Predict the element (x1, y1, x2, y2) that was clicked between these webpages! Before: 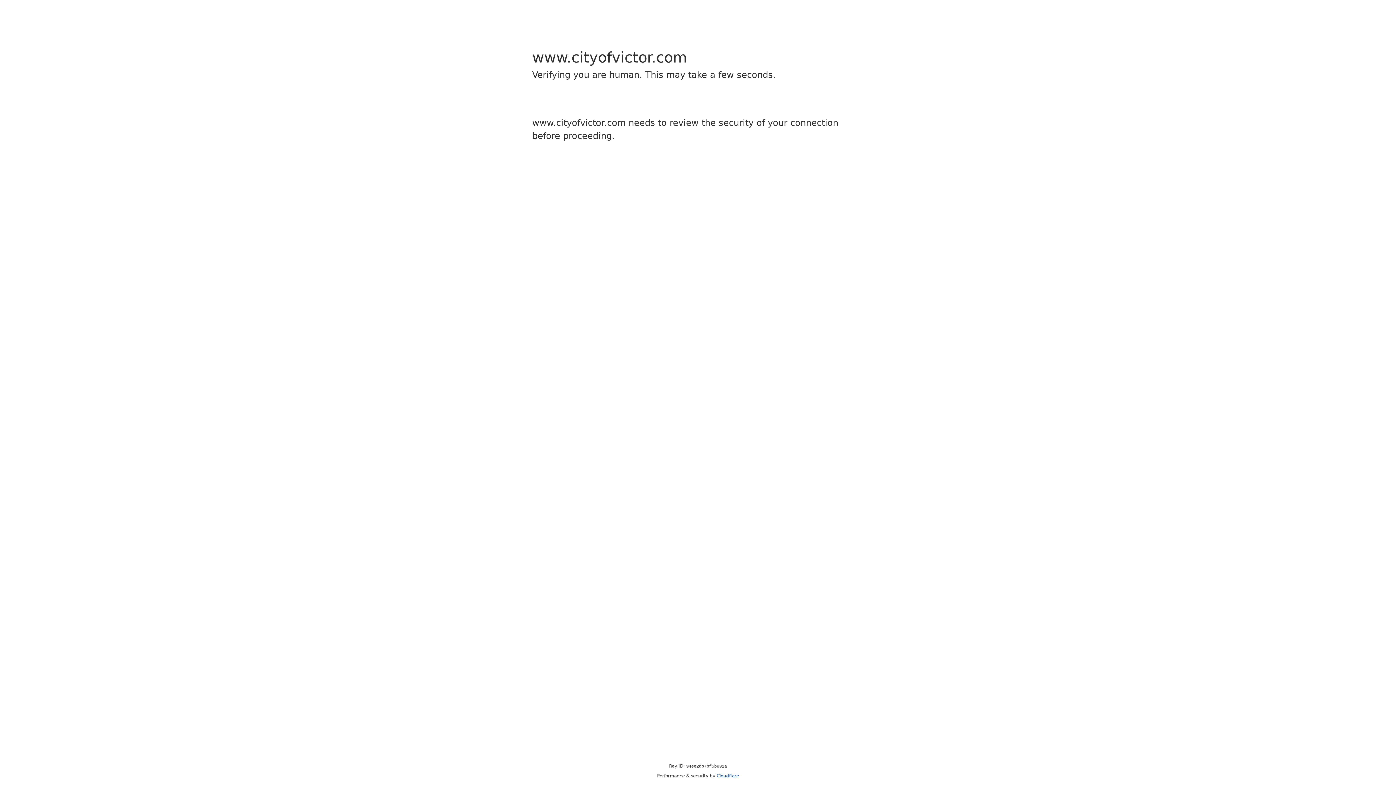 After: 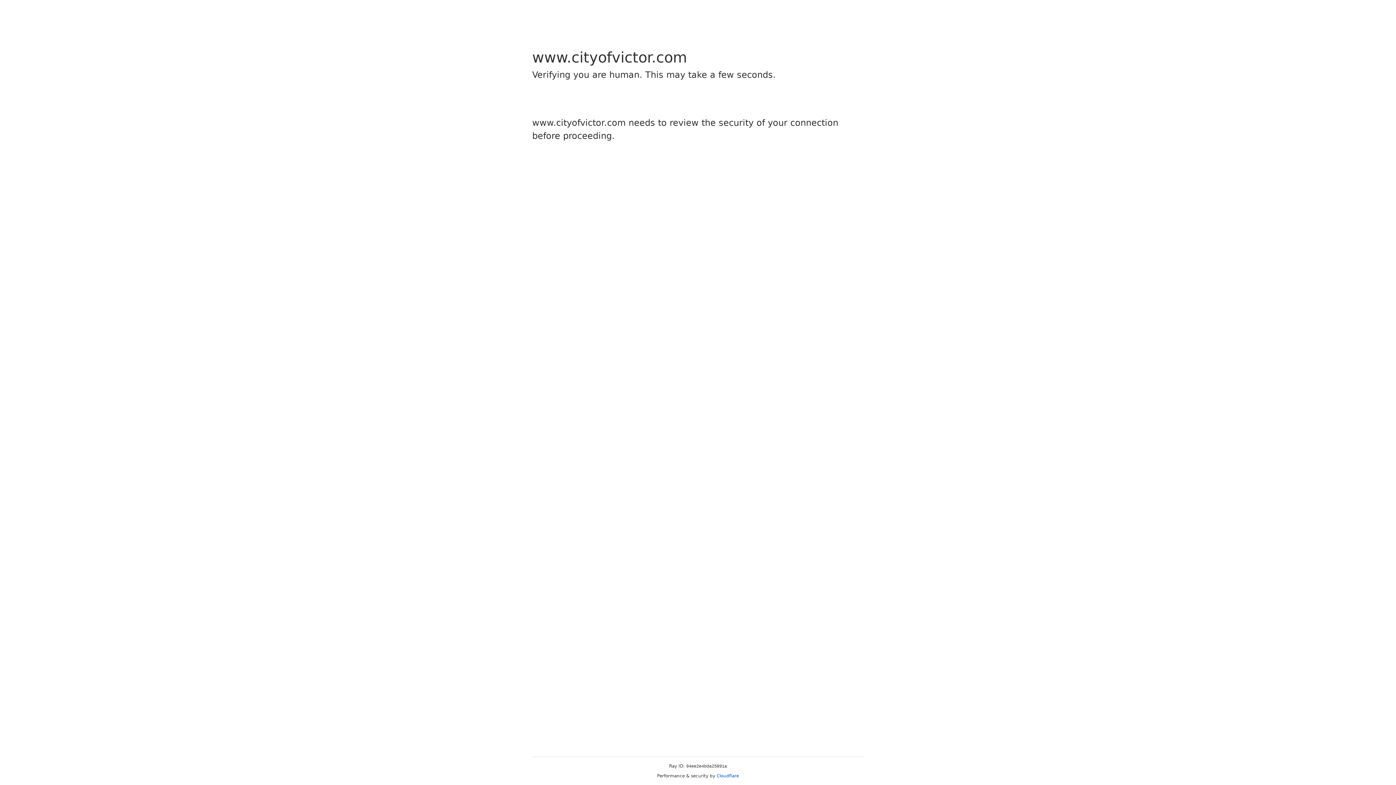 Action: label: Cloudflare bbox: (716, 773, 739, 778)